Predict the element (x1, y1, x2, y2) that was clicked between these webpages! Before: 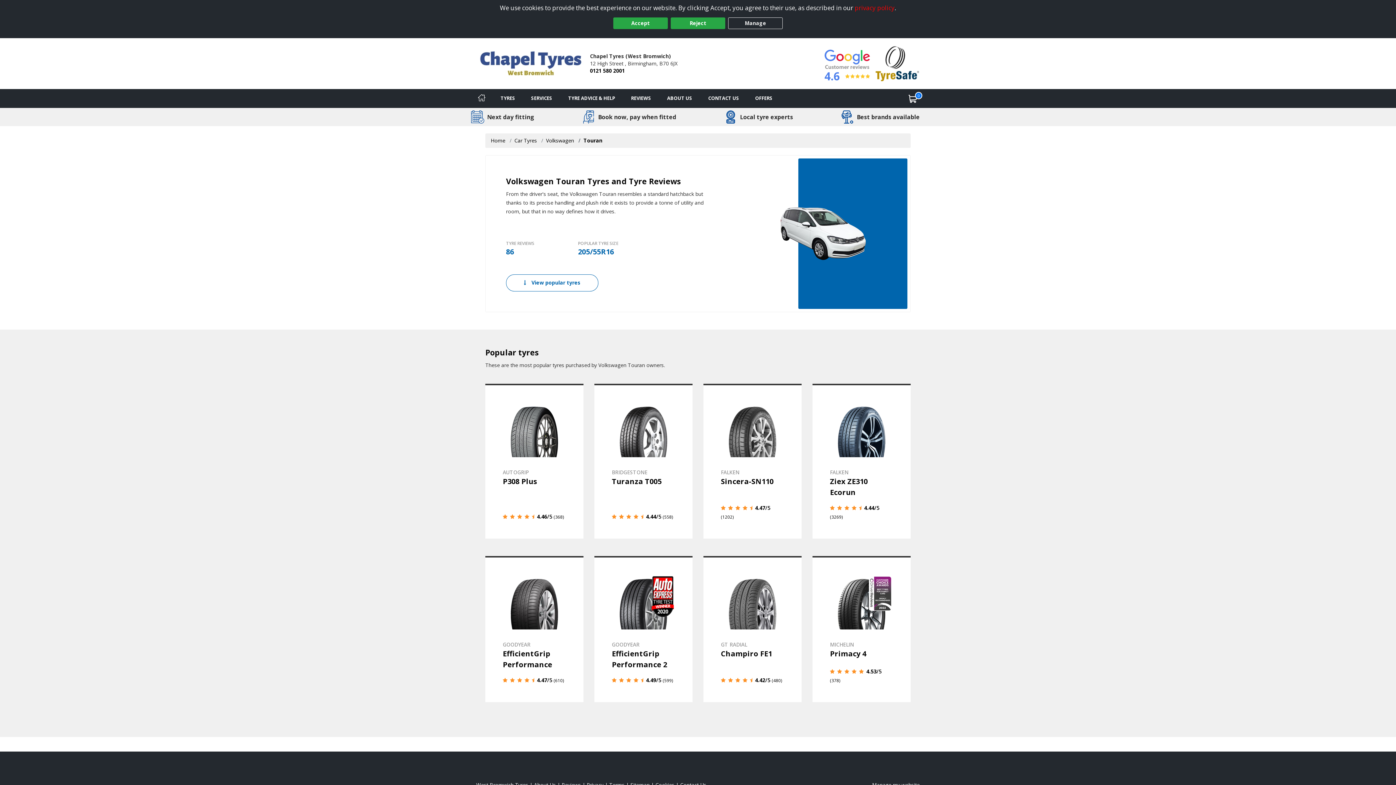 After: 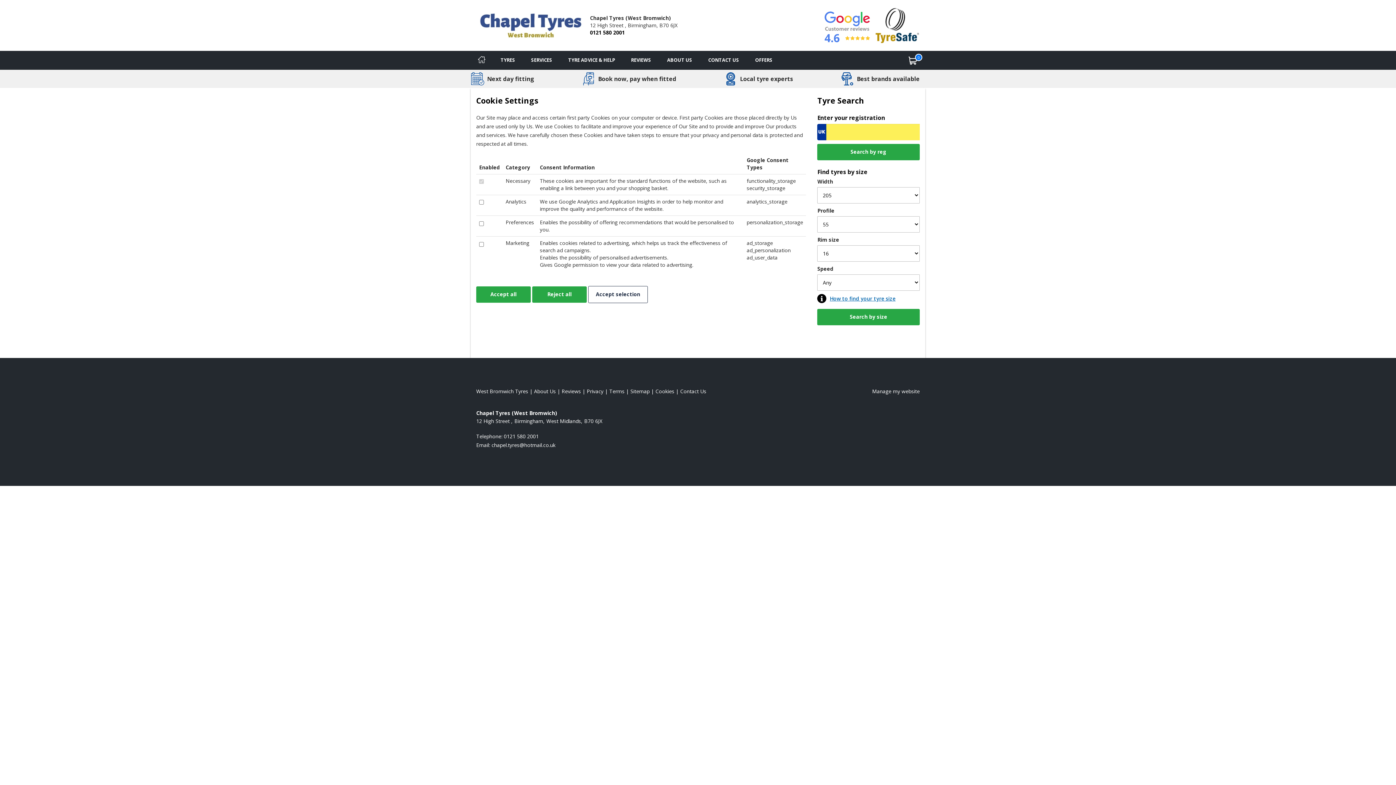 Action: bbox: (655, 781, 674, 788) label: Read about cookies